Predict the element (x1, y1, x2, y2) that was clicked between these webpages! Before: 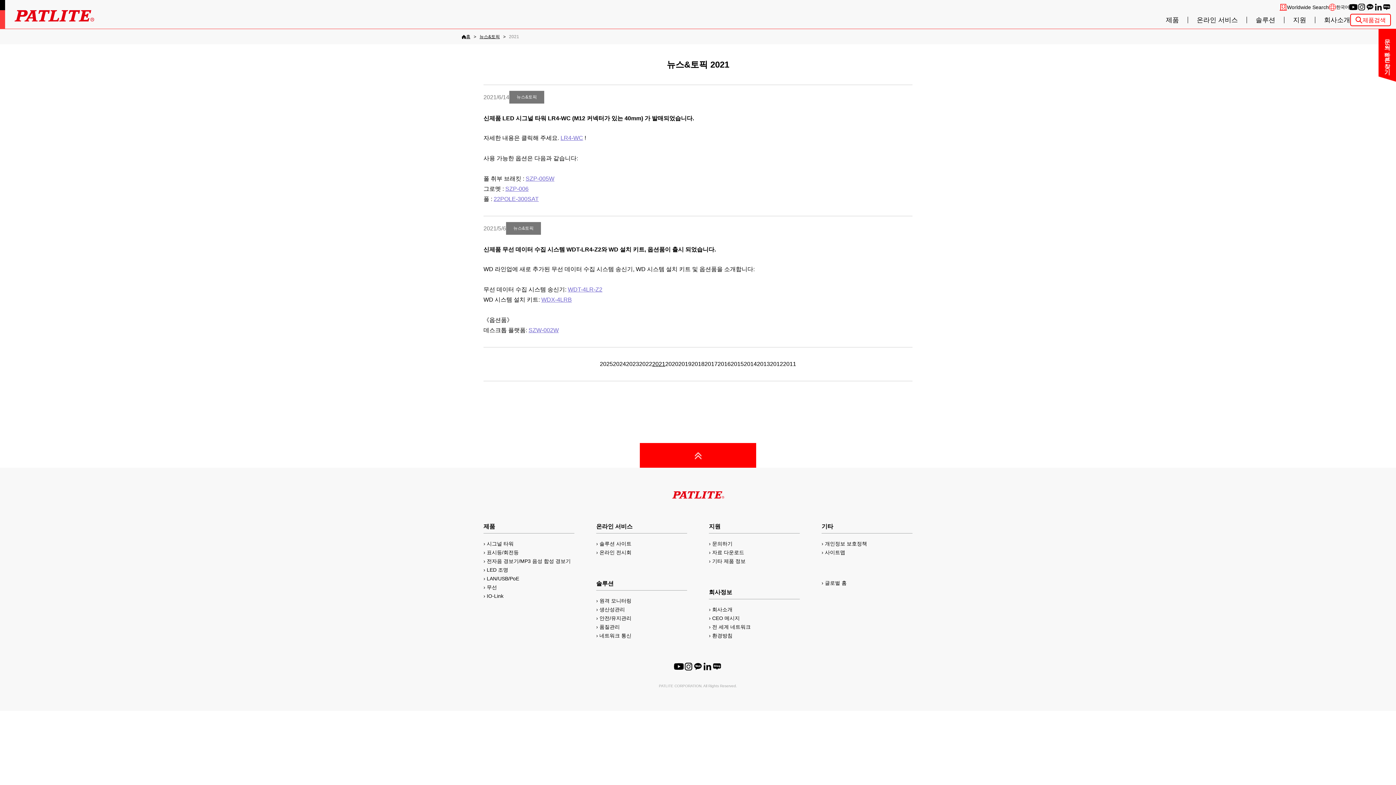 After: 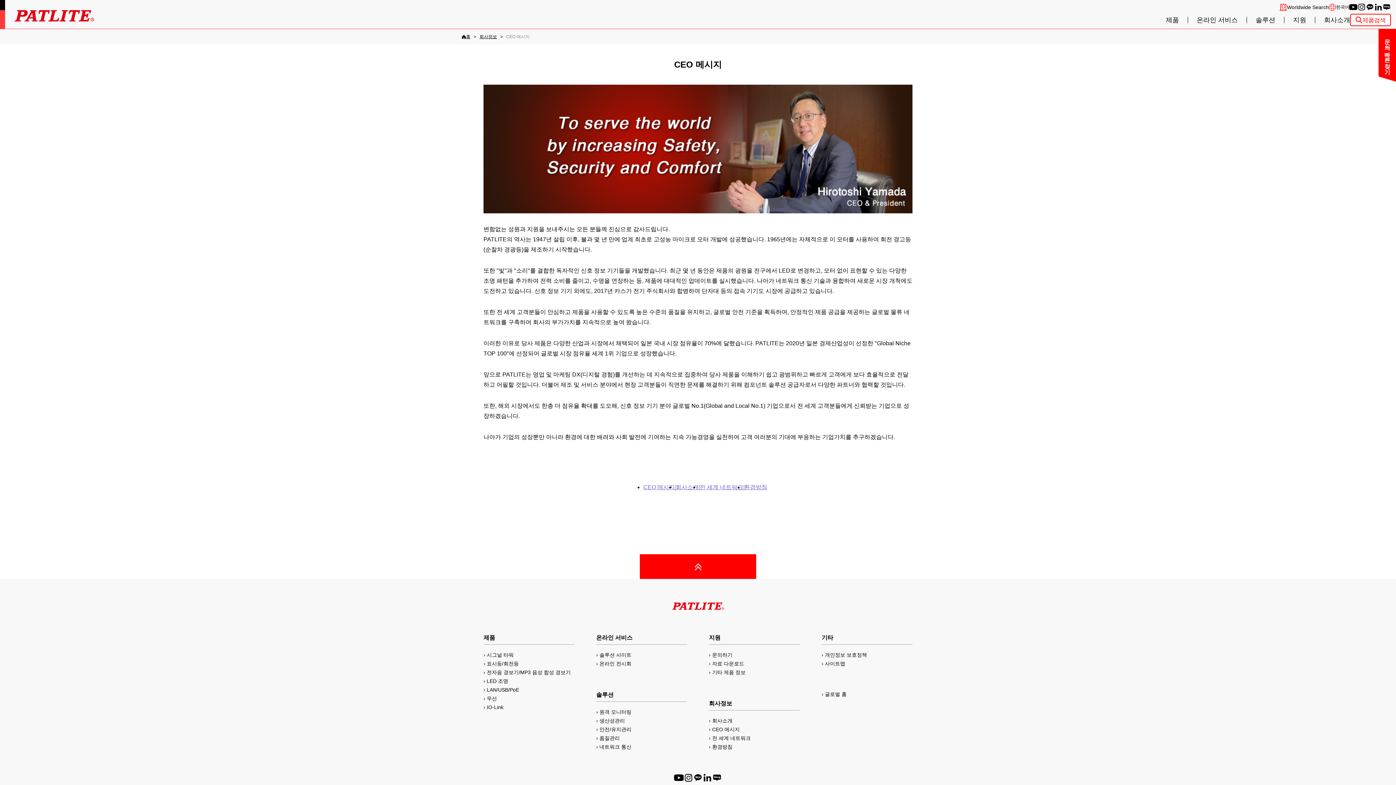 Action: label: CEO 메시지 bbox: (709, 615, 740, 621)